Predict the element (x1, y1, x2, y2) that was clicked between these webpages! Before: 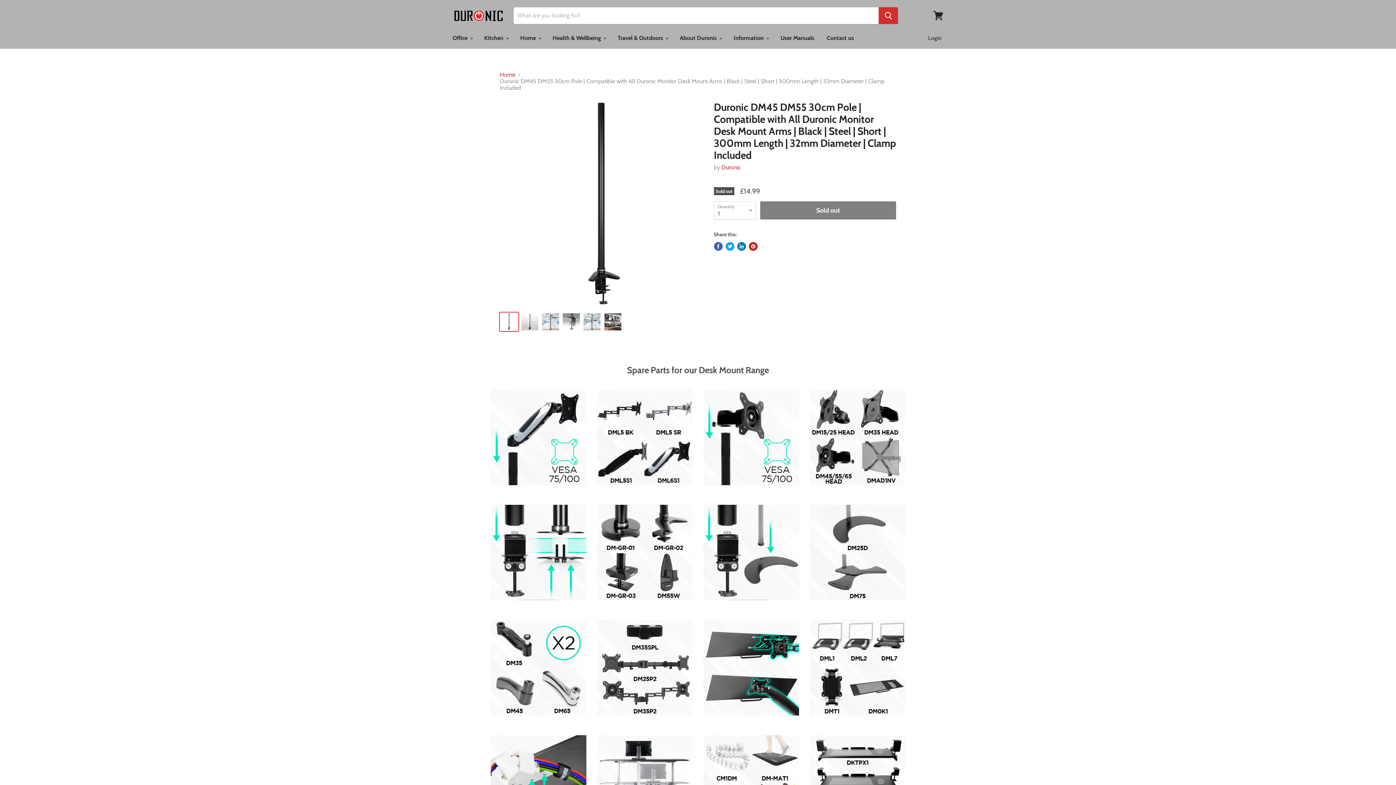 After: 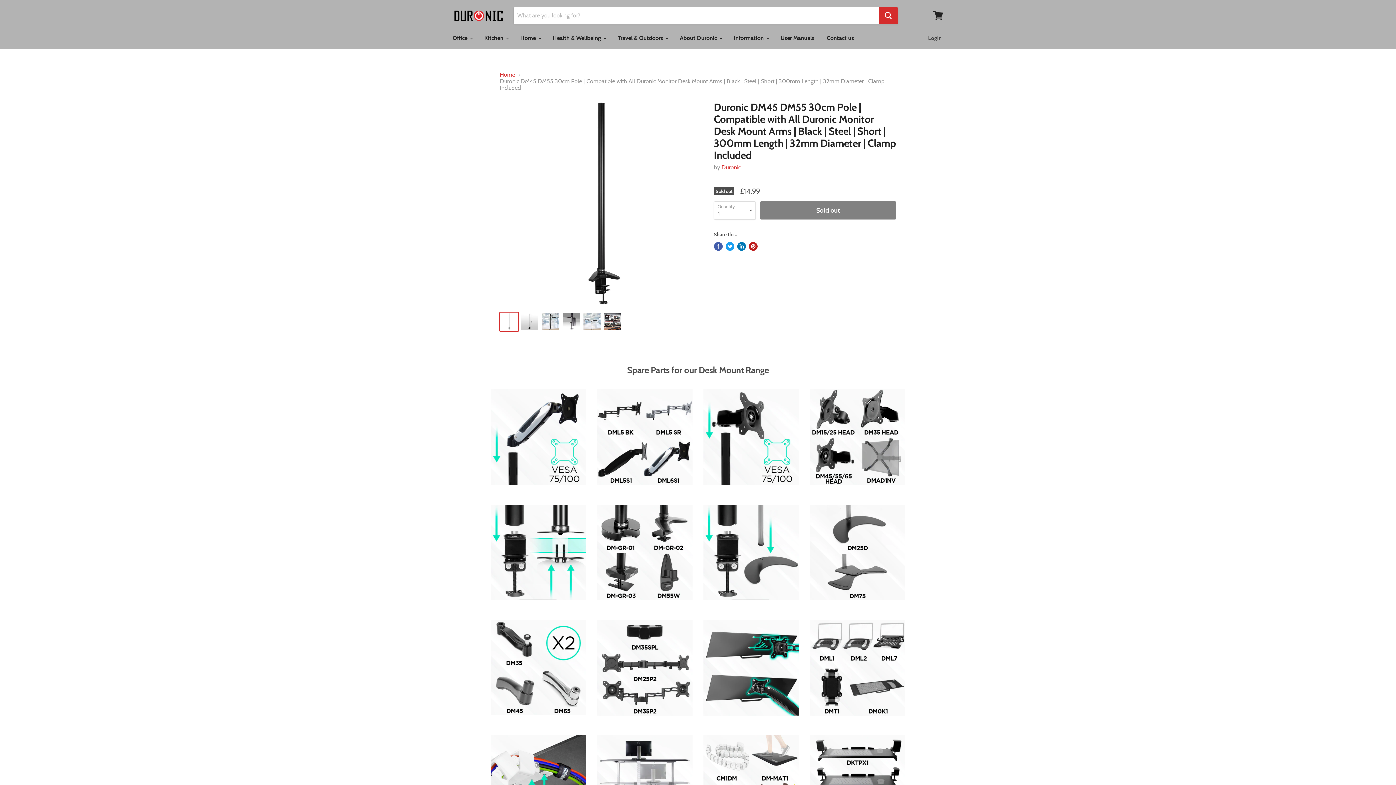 Action: label: Pin on Pinterest bbox: (748, 242, 757, 250)